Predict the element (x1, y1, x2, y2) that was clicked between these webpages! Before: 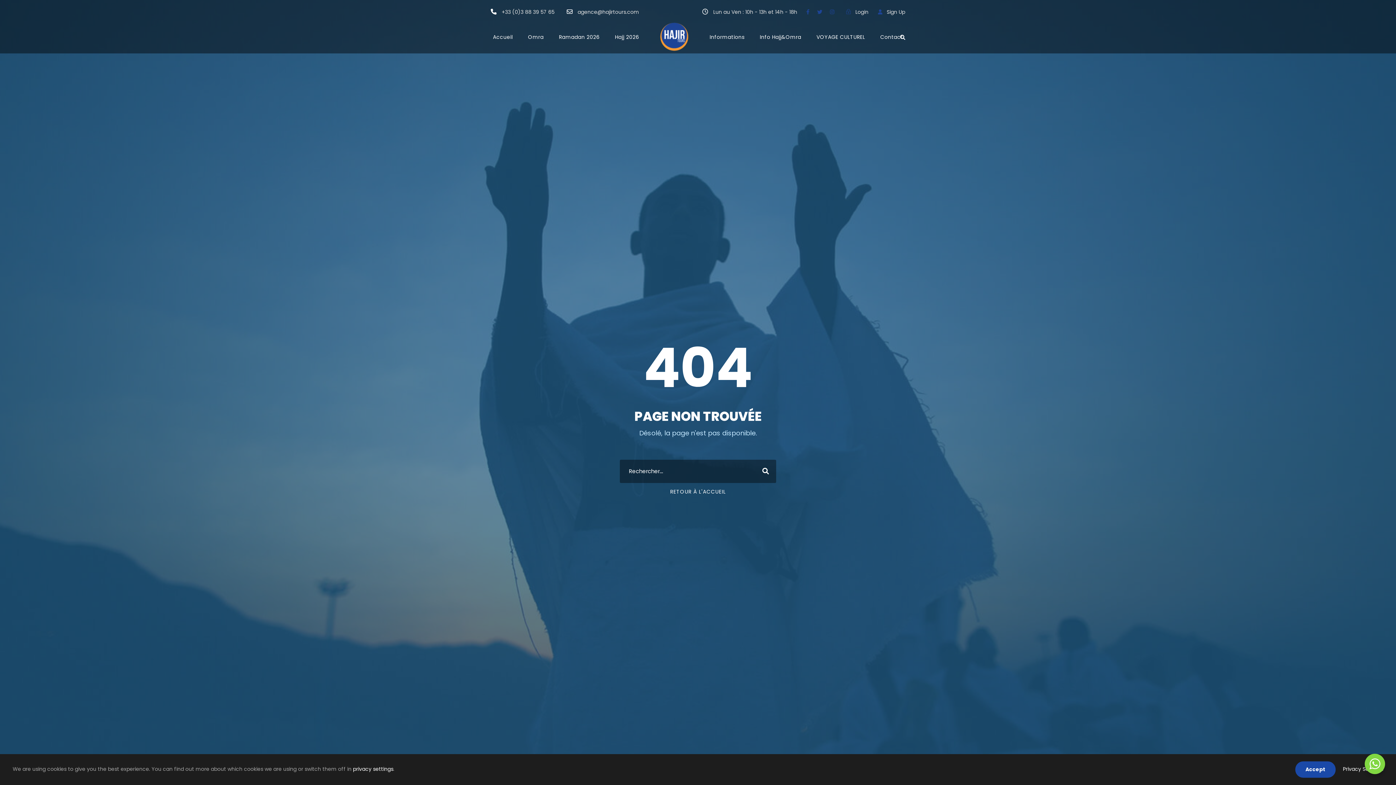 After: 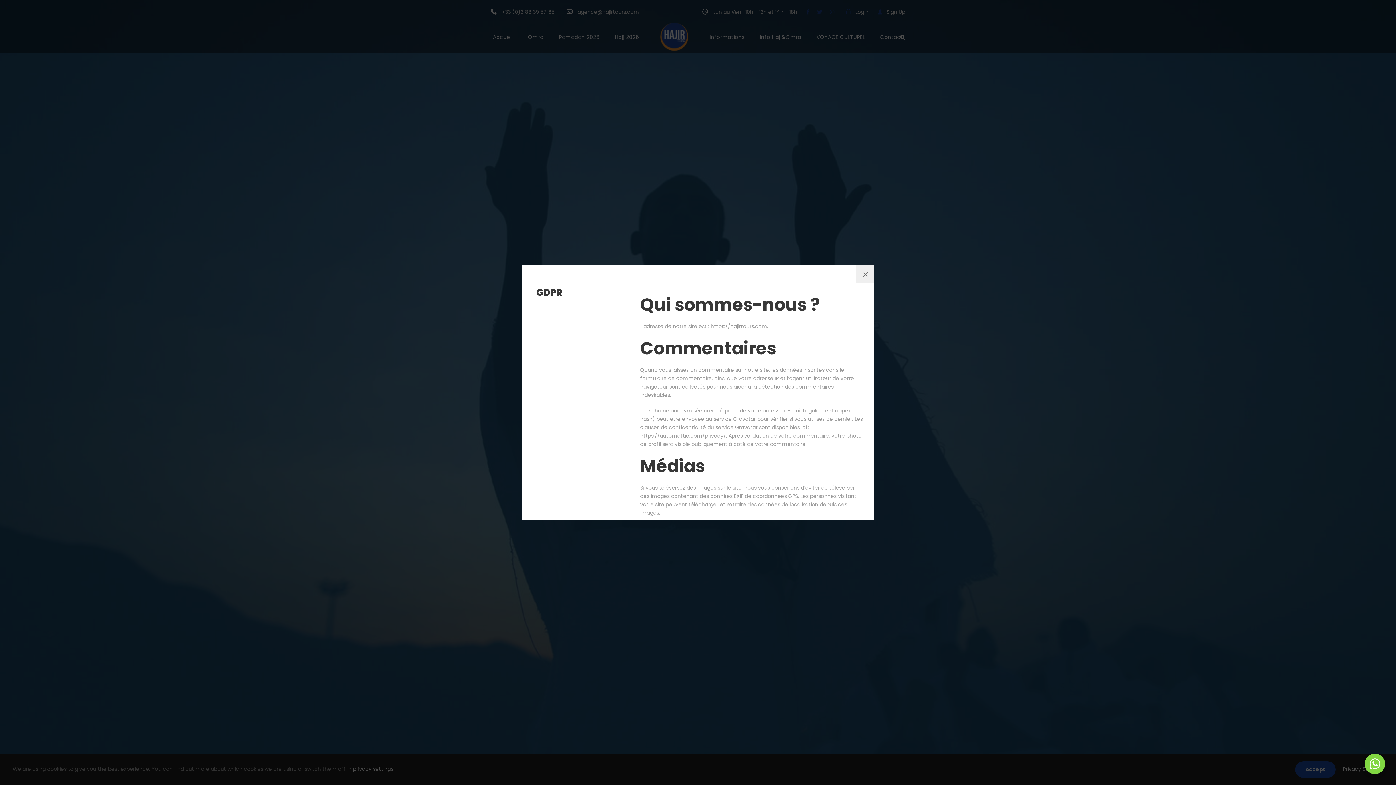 Action: bbox: (1343, 765, 1383, 773) label: Privacy Settings